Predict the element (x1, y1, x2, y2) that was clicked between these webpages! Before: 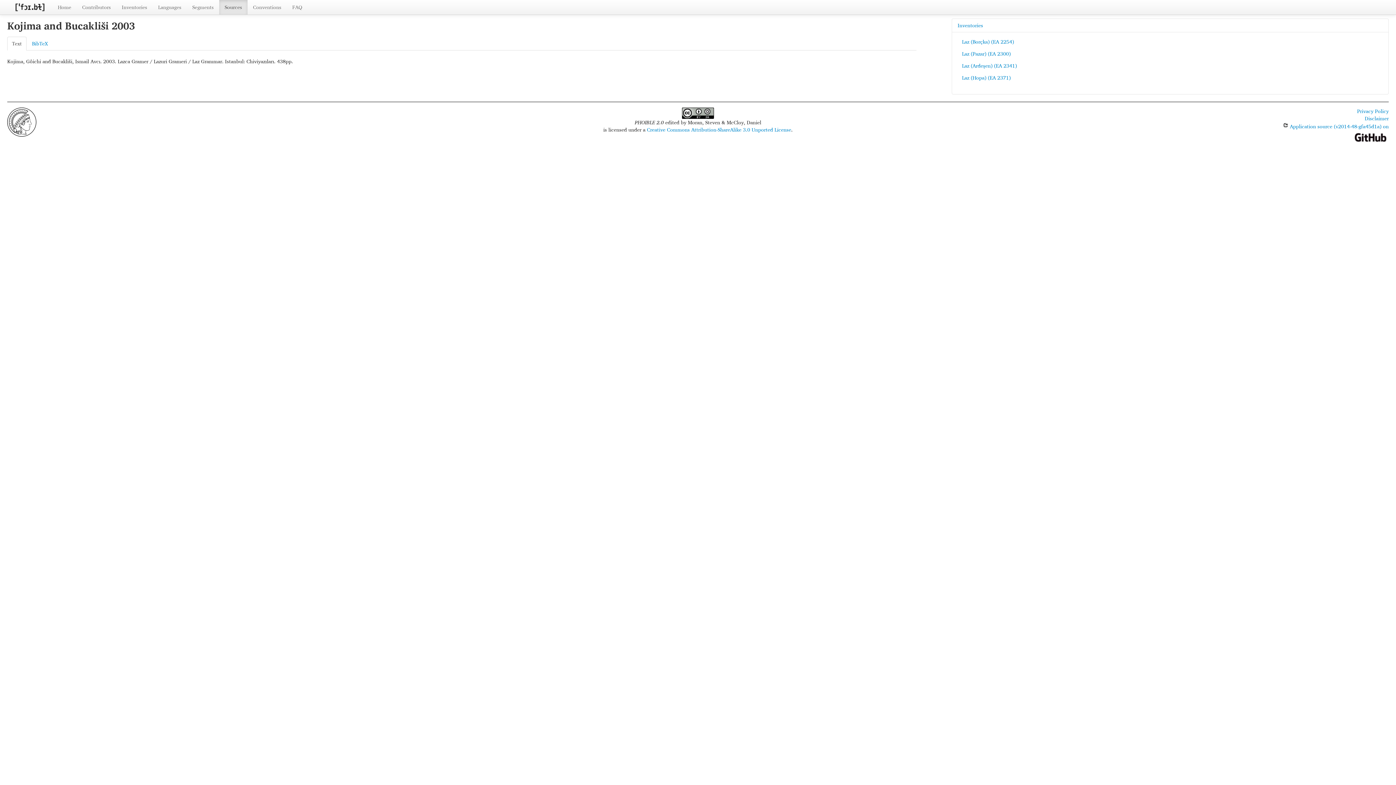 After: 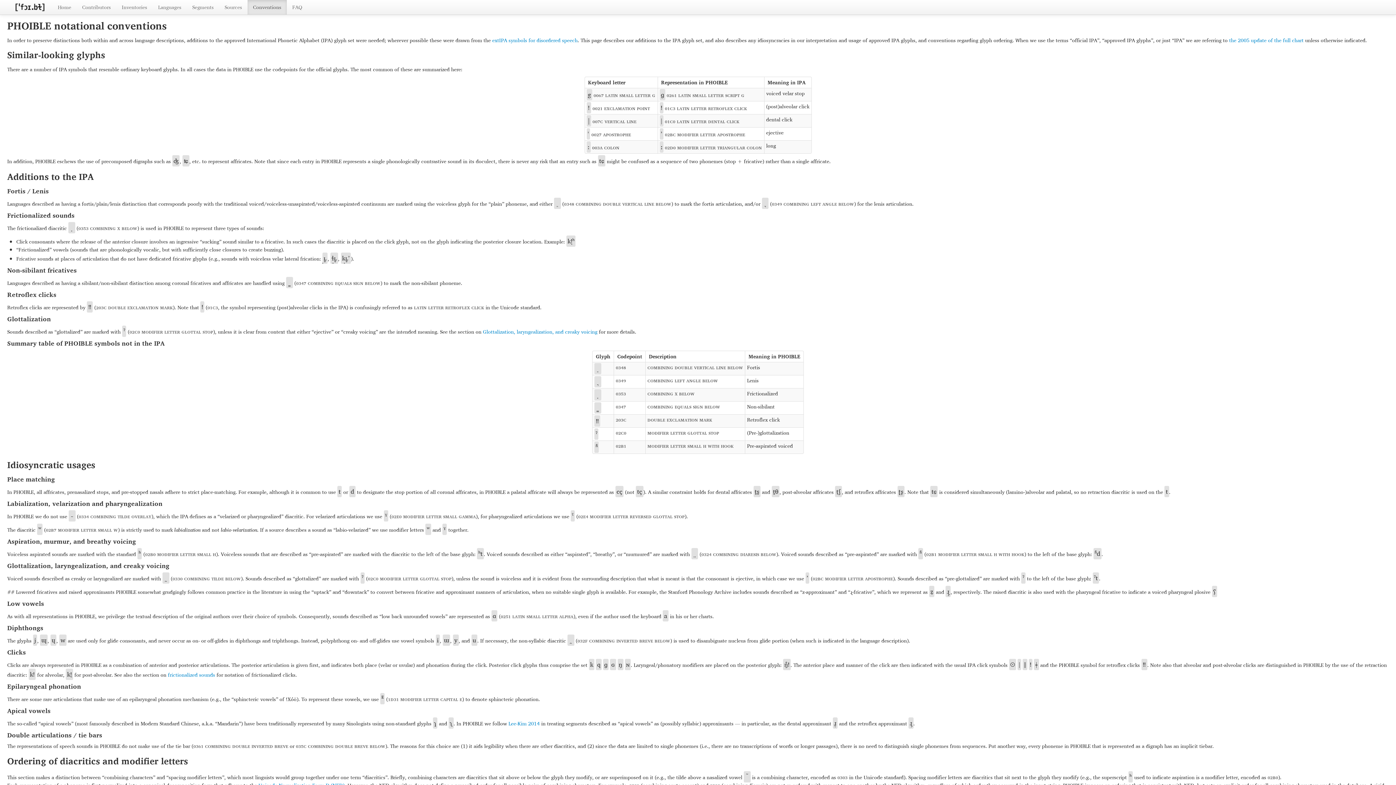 Action: label: Conventions bbox: (247, 0, 286, 14)